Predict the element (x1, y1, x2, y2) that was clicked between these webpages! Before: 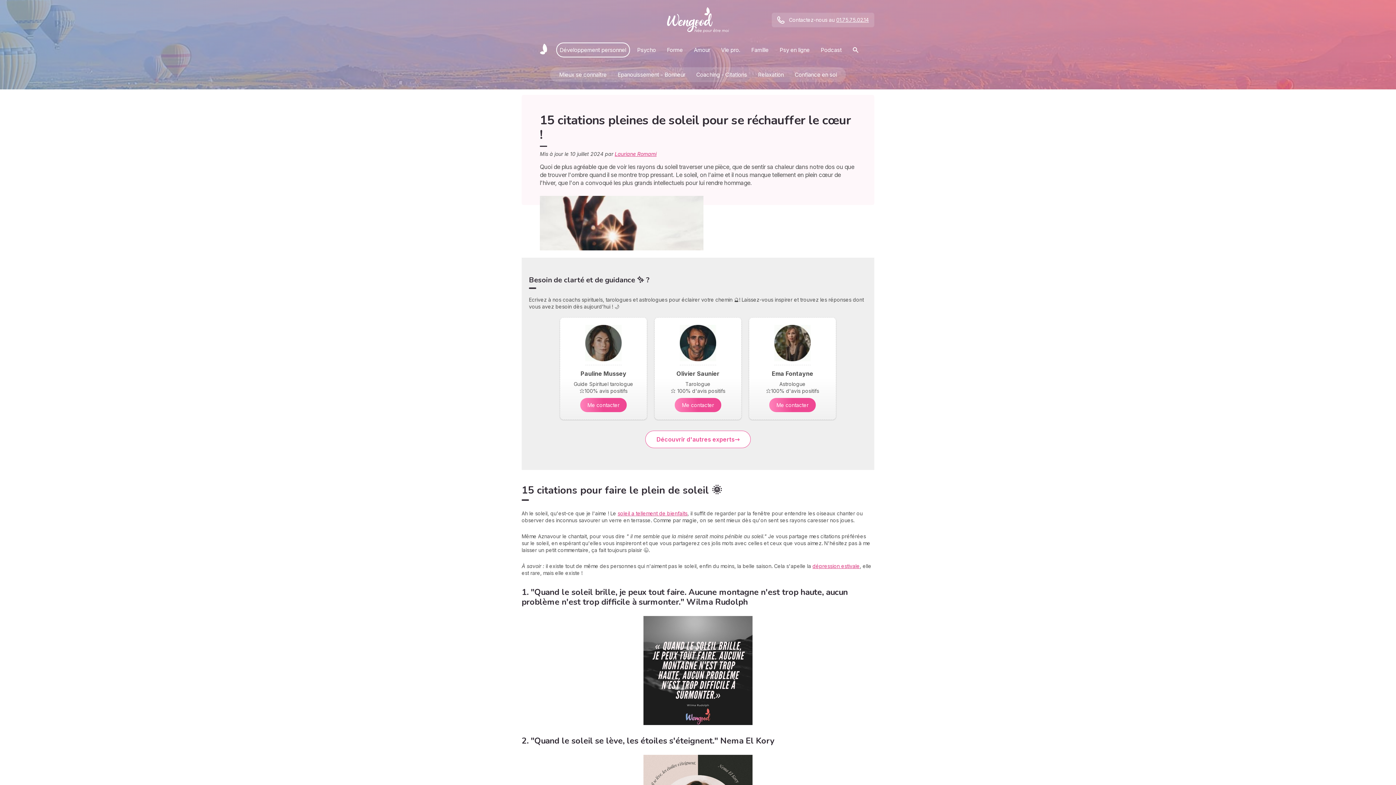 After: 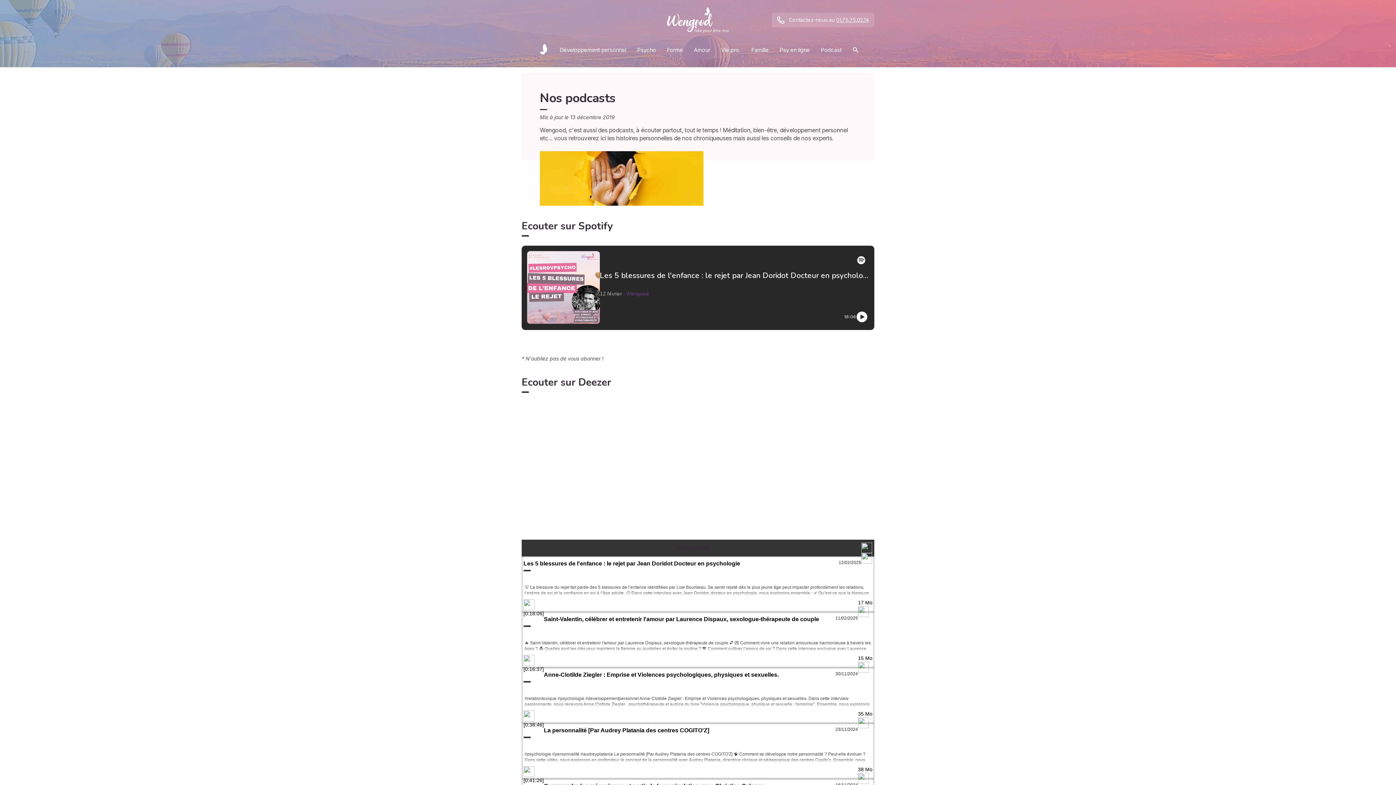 Action: label: Podcast bbox: (817, 42, 845, 57)